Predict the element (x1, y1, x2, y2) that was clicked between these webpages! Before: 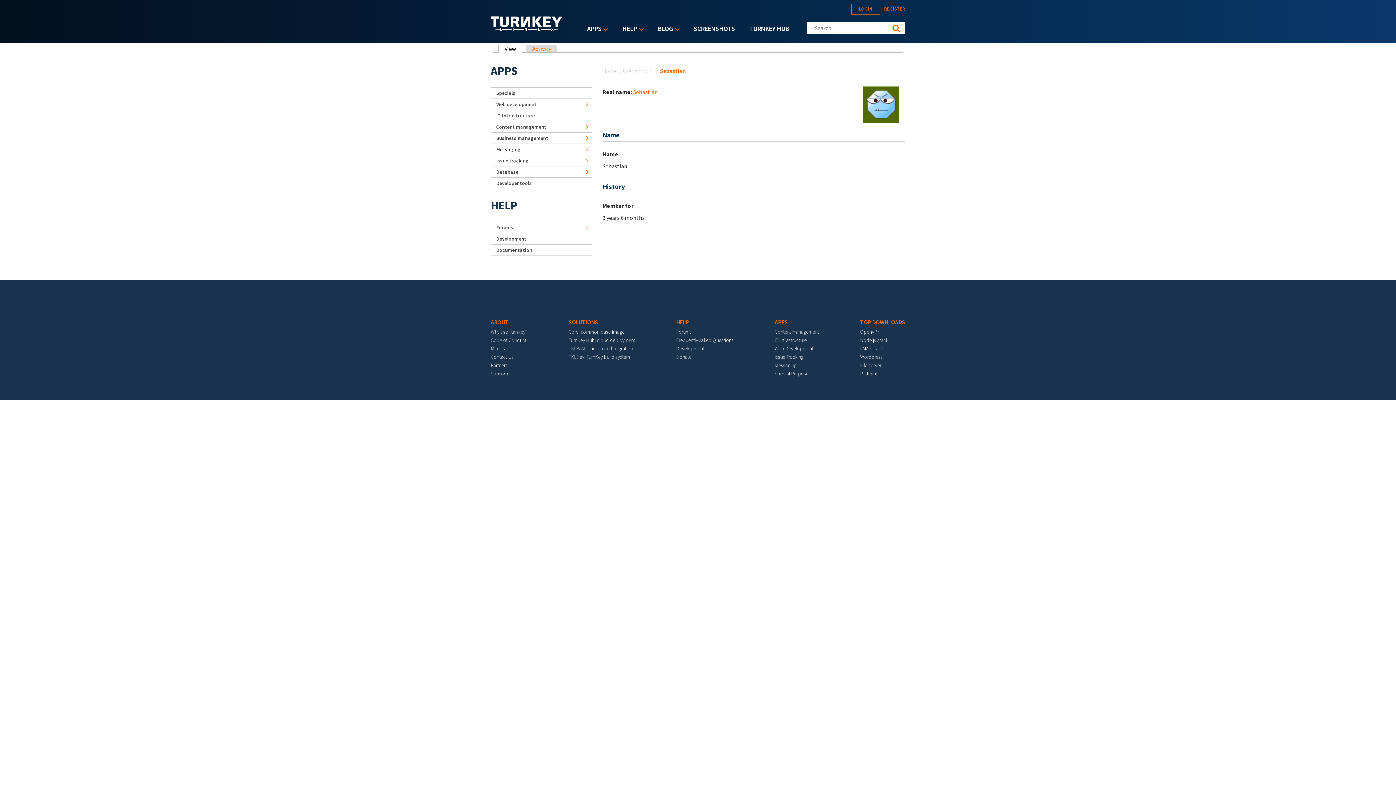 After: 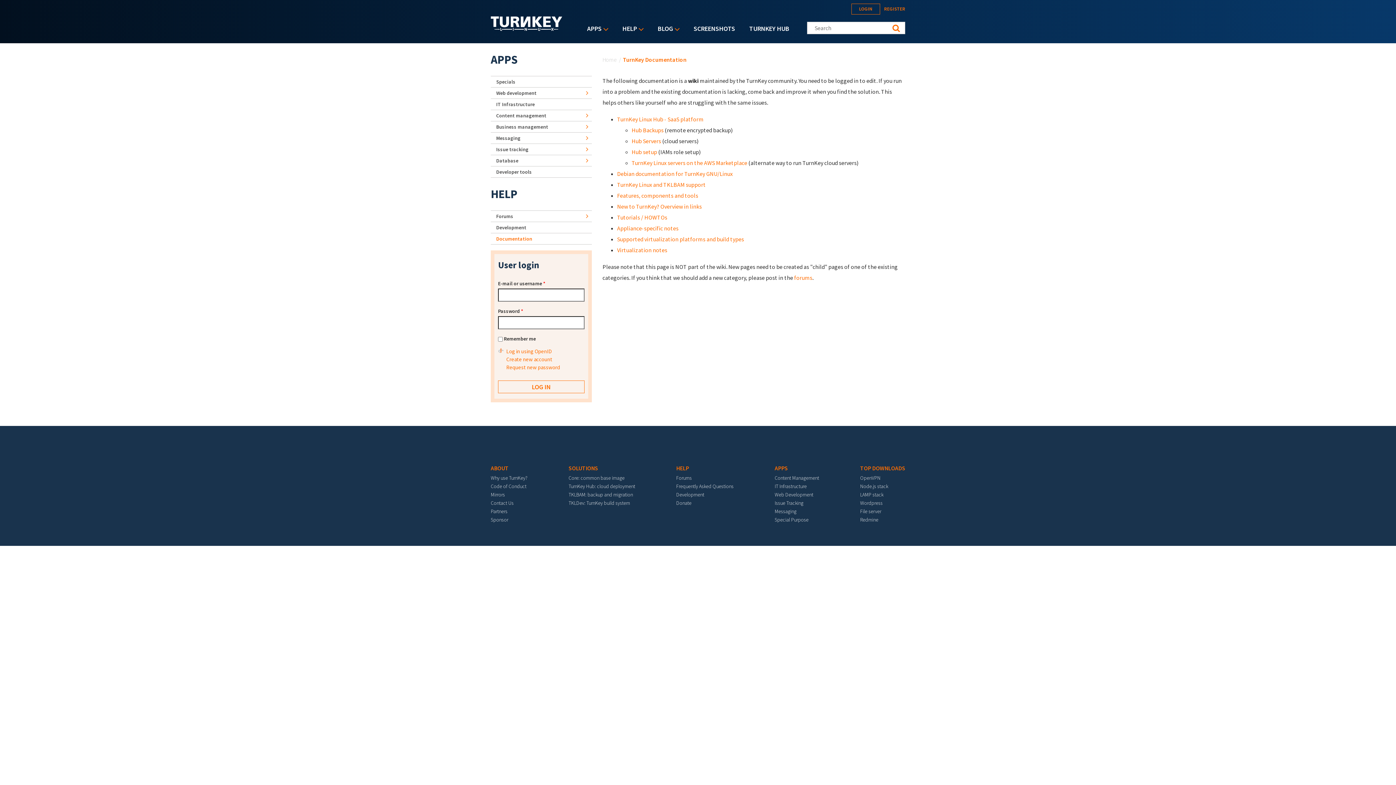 Action: label: Documentation bbox: (490, 244, 591, 255)